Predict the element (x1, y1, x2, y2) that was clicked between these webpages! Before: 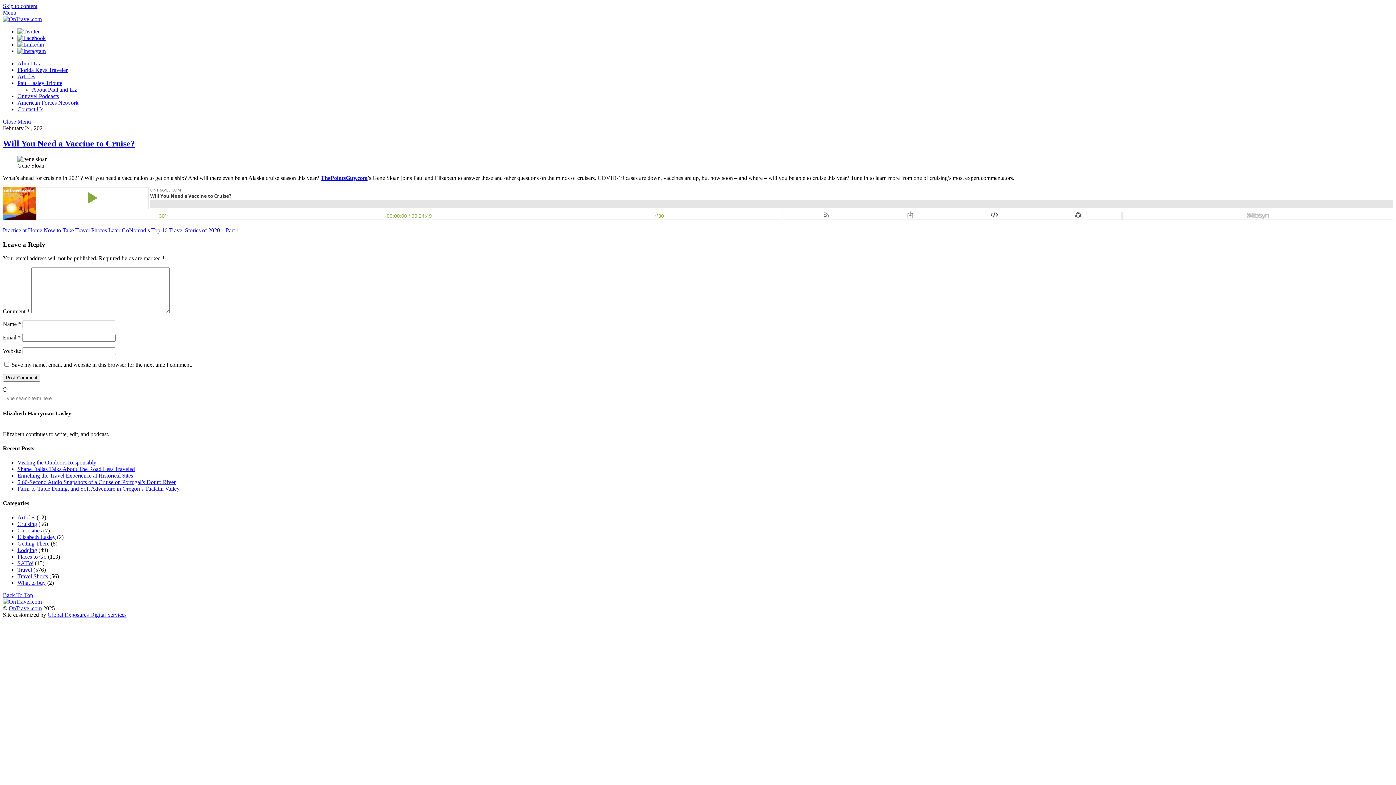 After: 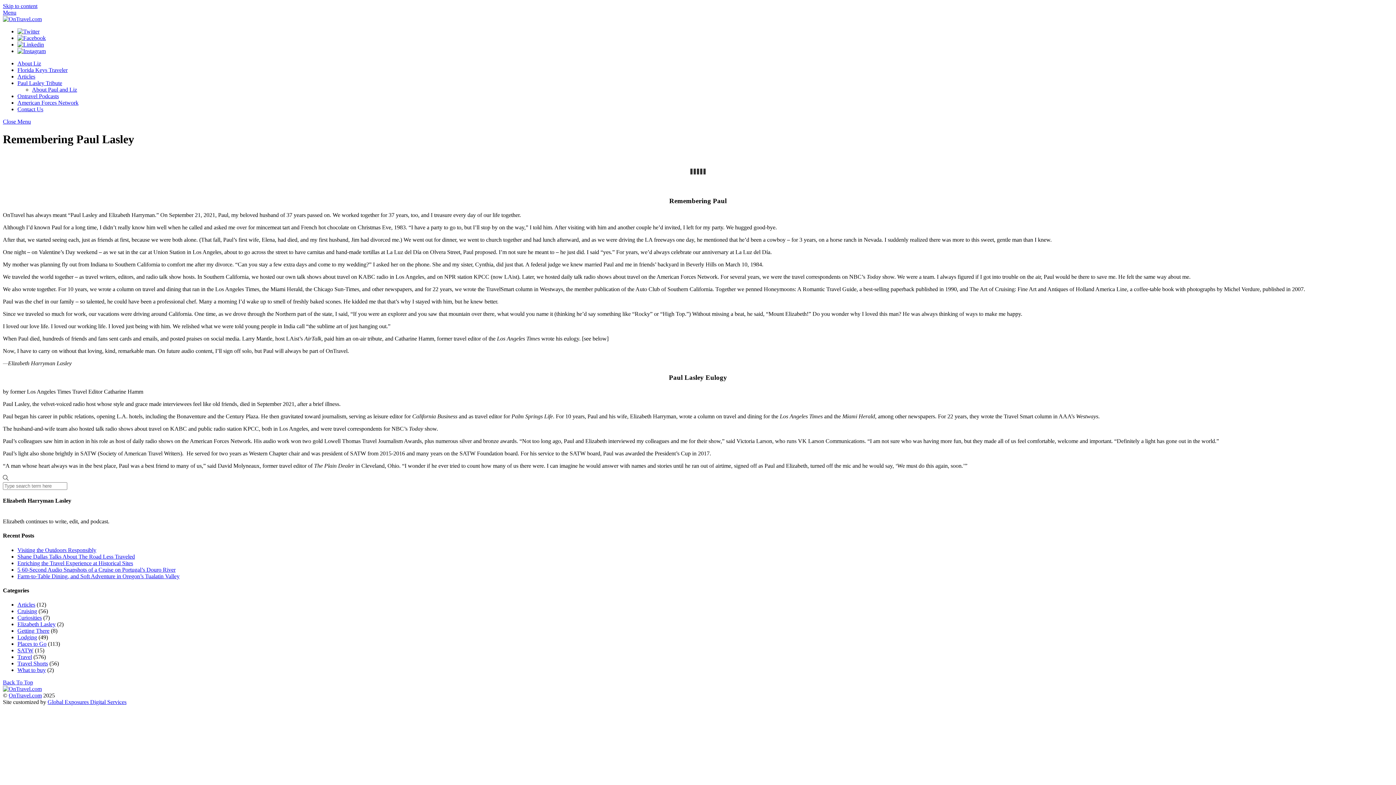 Action: bbox: (17, 80, 62, 86) label: Paul Lasley Tribute